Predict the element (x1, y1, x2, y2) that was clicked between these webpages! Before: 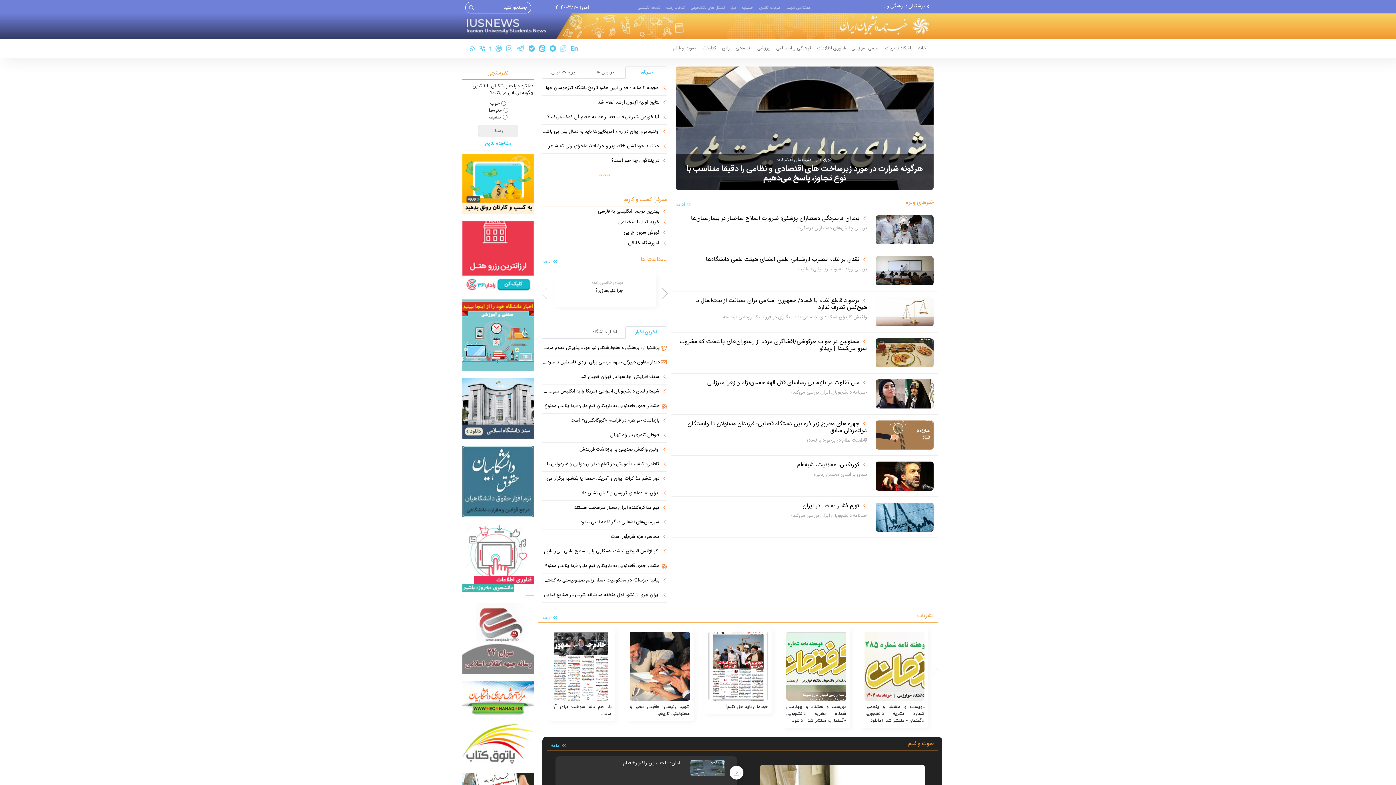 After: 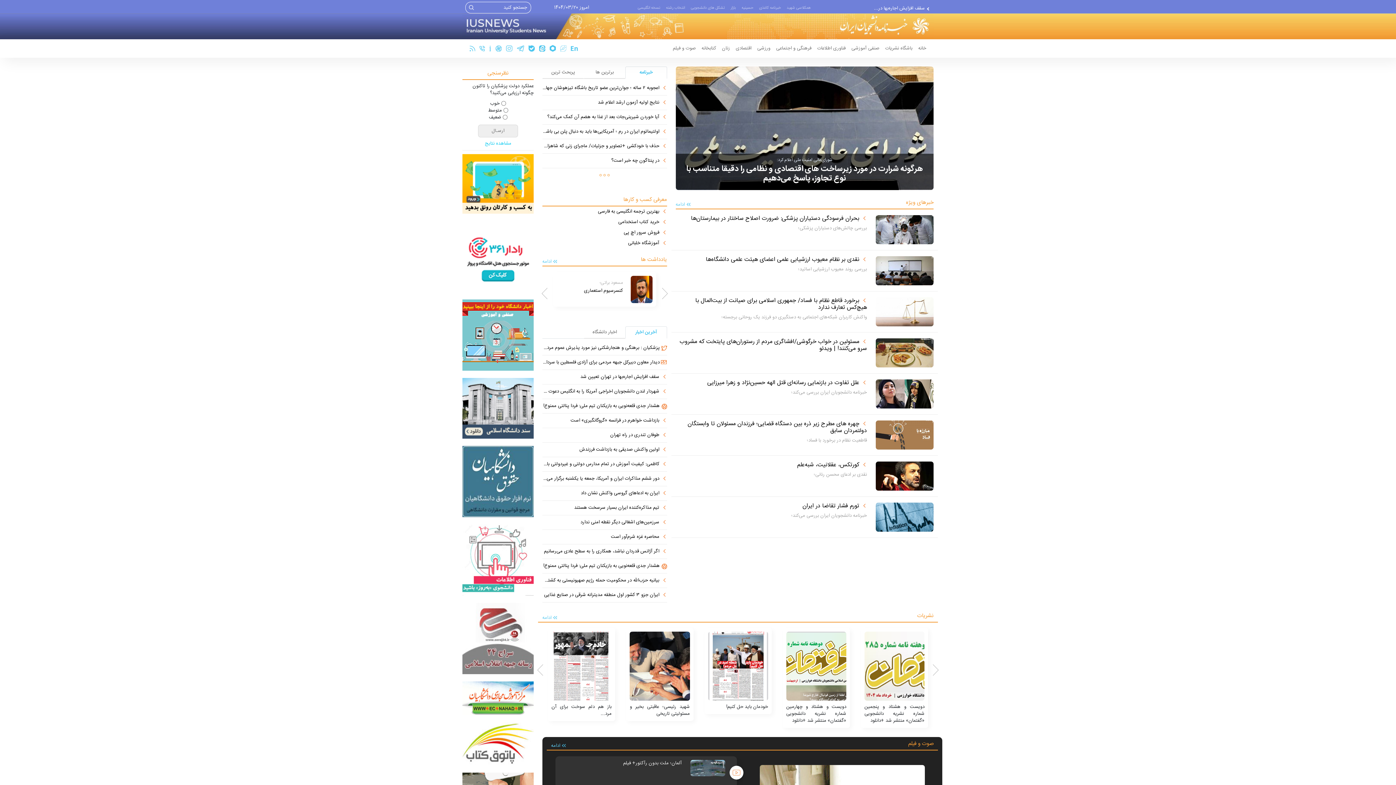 Action: bbox: (675, 379, 867, 386) label: علل تفاوت در بازنمایی رسانه‌ای قتل الهه حسین‌نژاد و زهرا میرزایی